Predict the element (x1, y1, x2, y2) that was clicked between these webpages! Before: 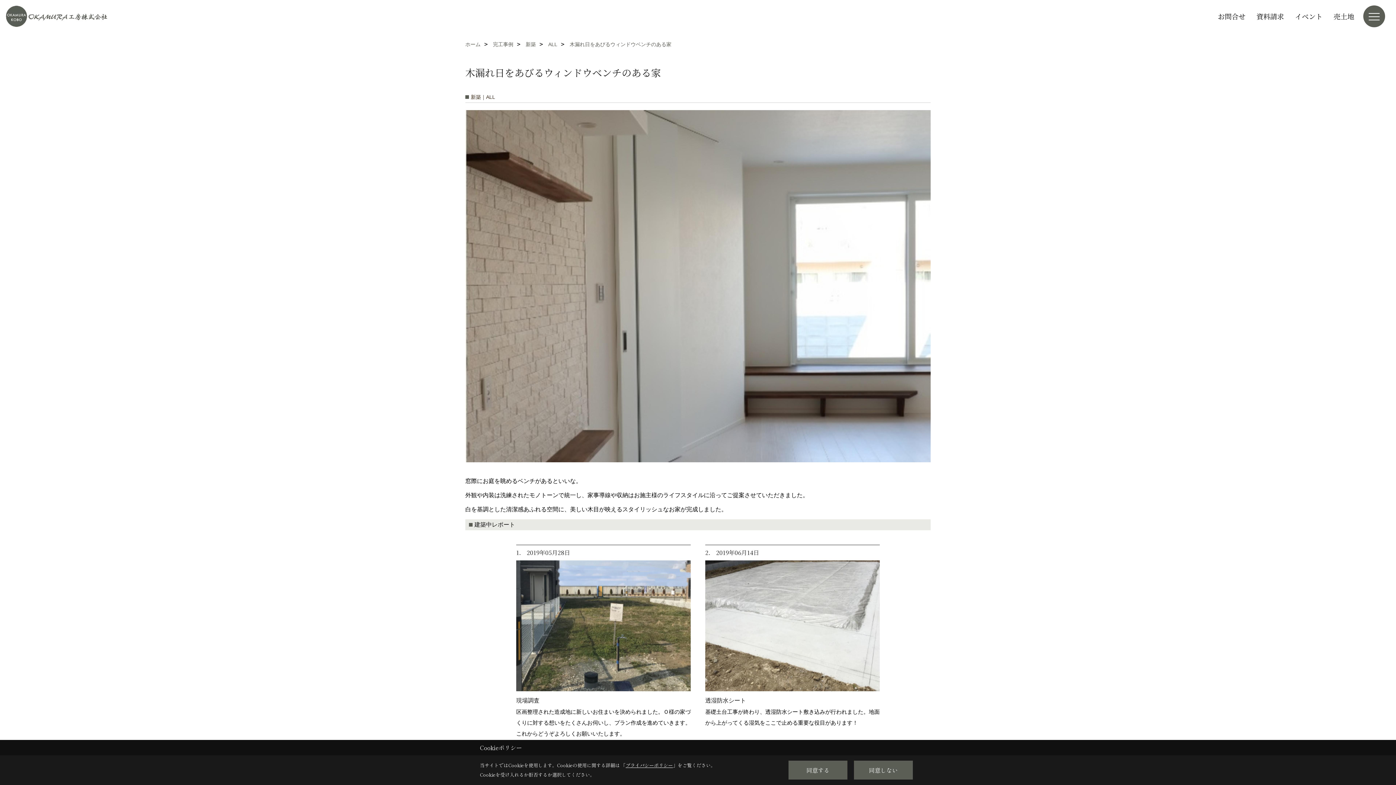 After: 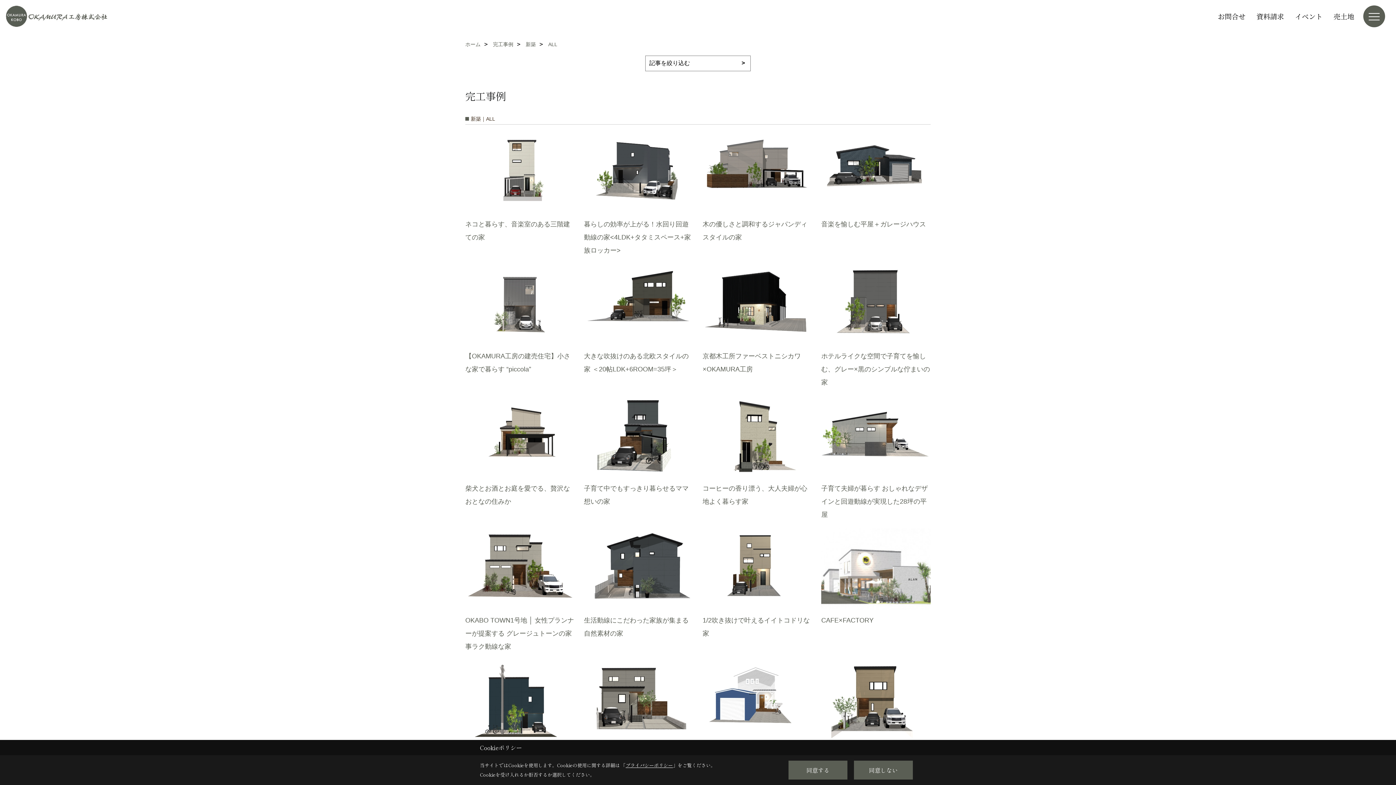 Action: bbox: (493, 41, 513, 47) label: 完工事例